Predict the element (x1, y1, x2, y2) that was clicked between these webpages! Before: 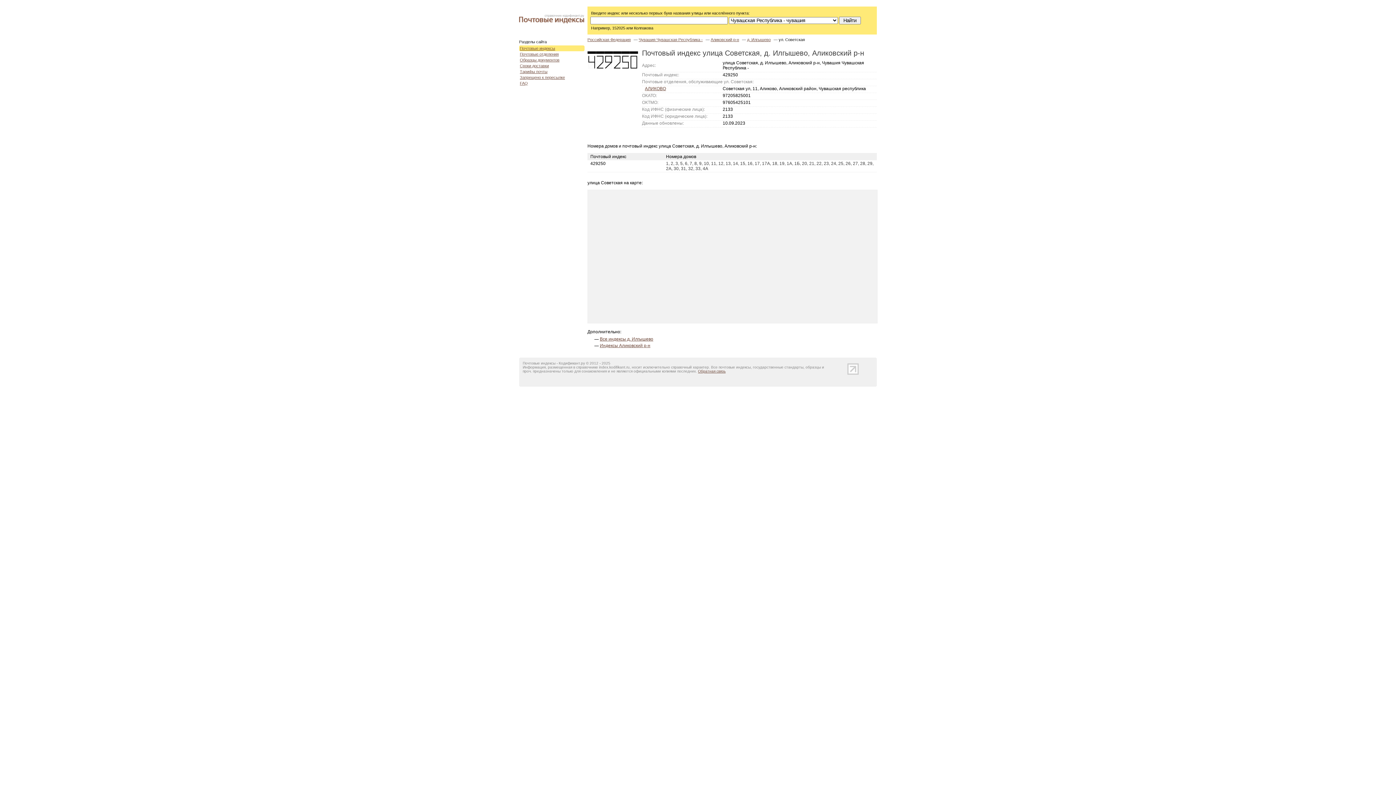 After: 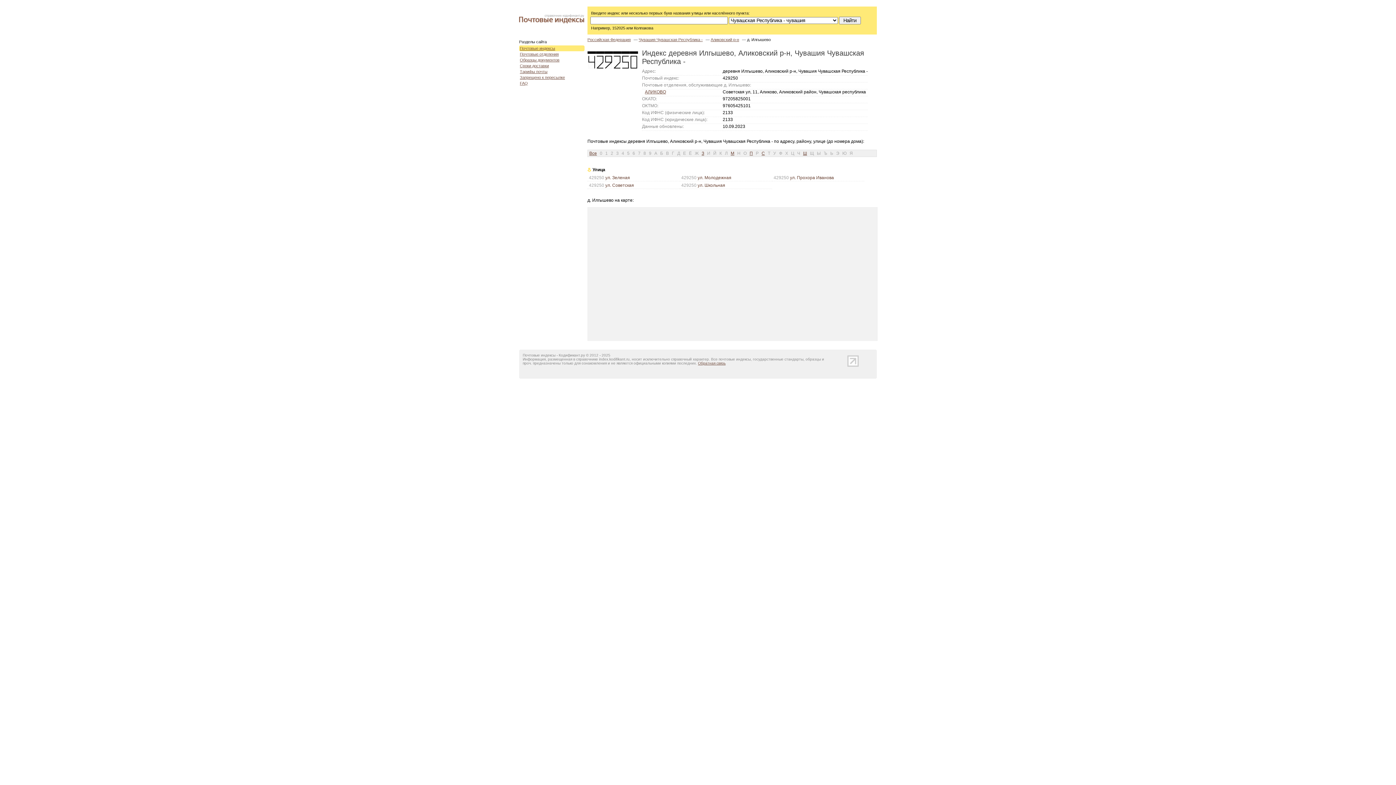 Action: bbox: (600, 336, 653, 341) label: Все индексы д. Илгышево